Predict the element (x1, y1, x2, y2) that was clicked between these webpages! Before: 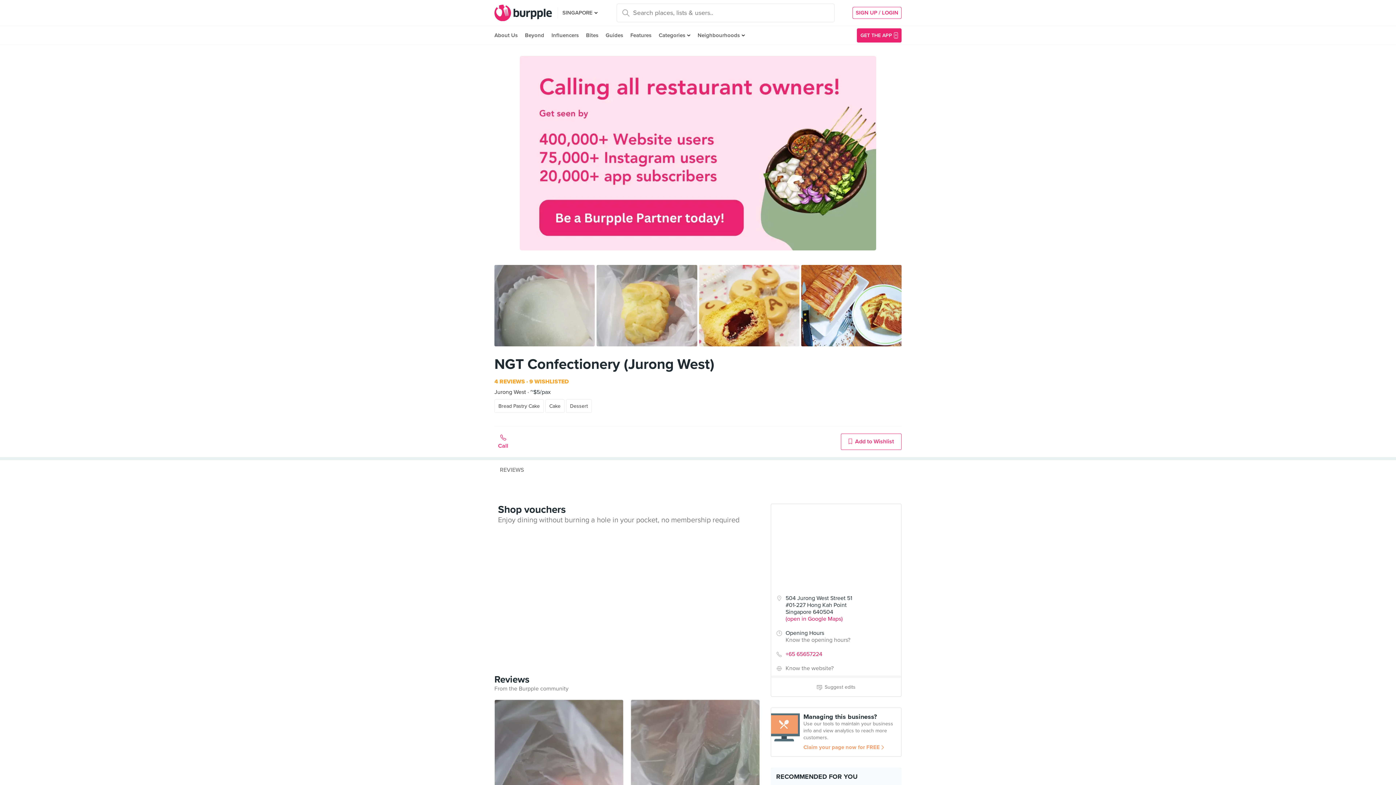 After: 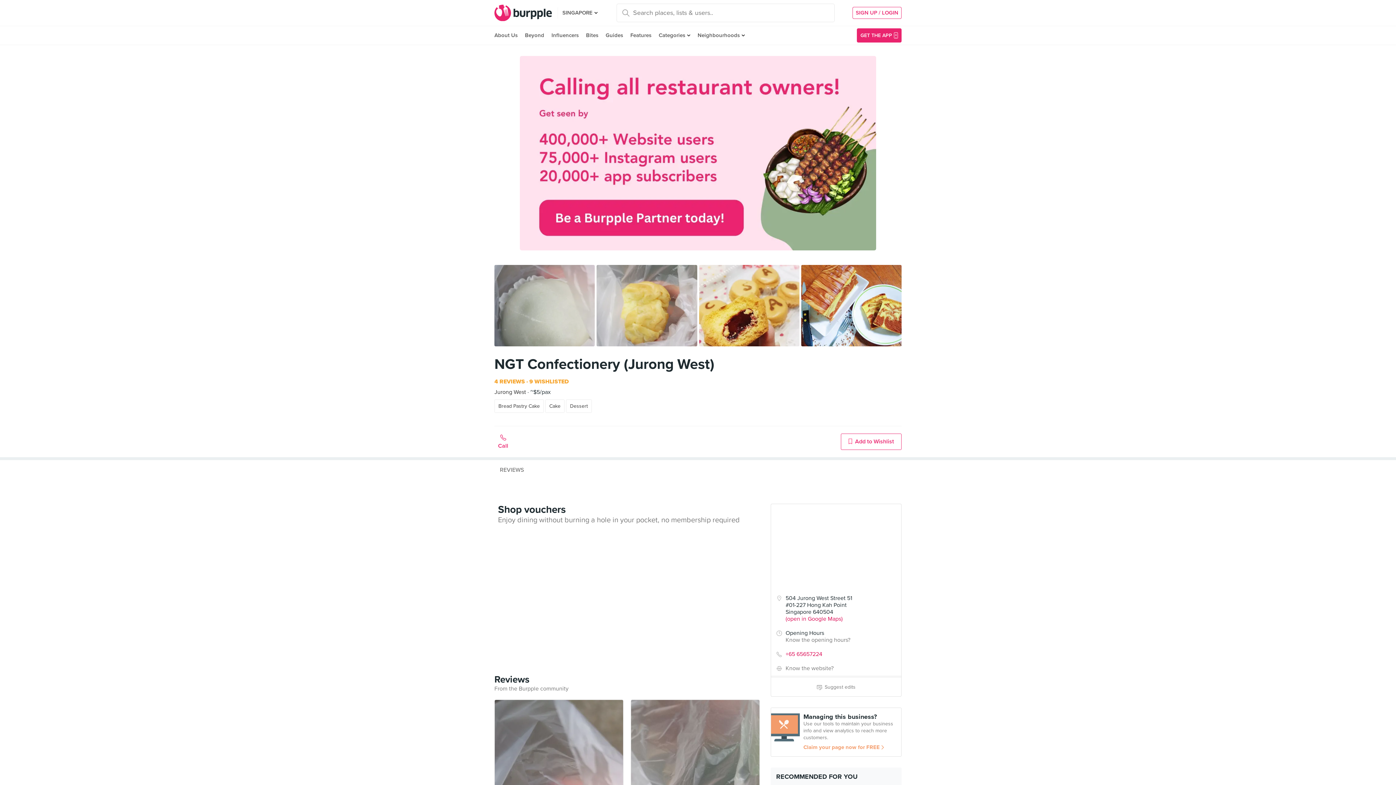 Action: bbox: (775, 709, 897, 716) label: Claim your page now for FREE